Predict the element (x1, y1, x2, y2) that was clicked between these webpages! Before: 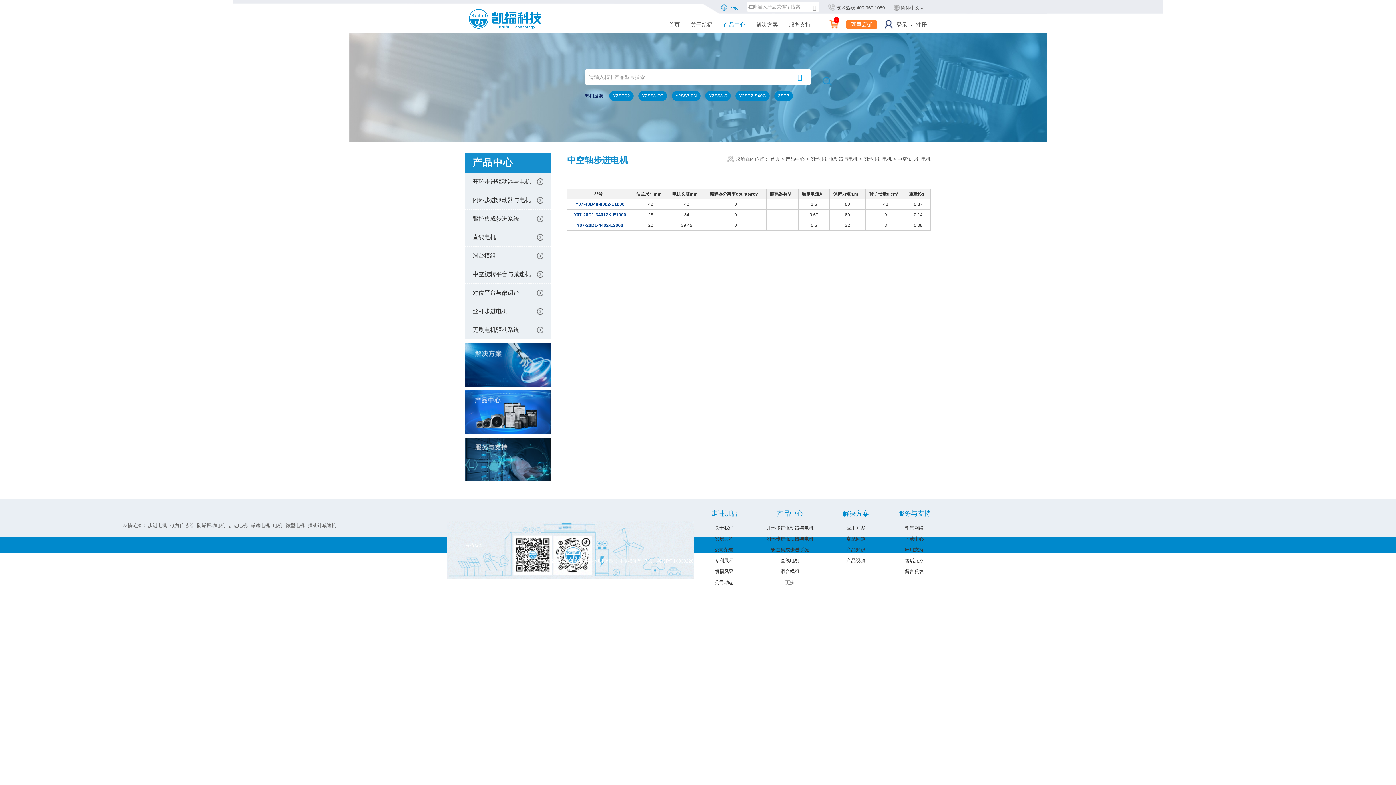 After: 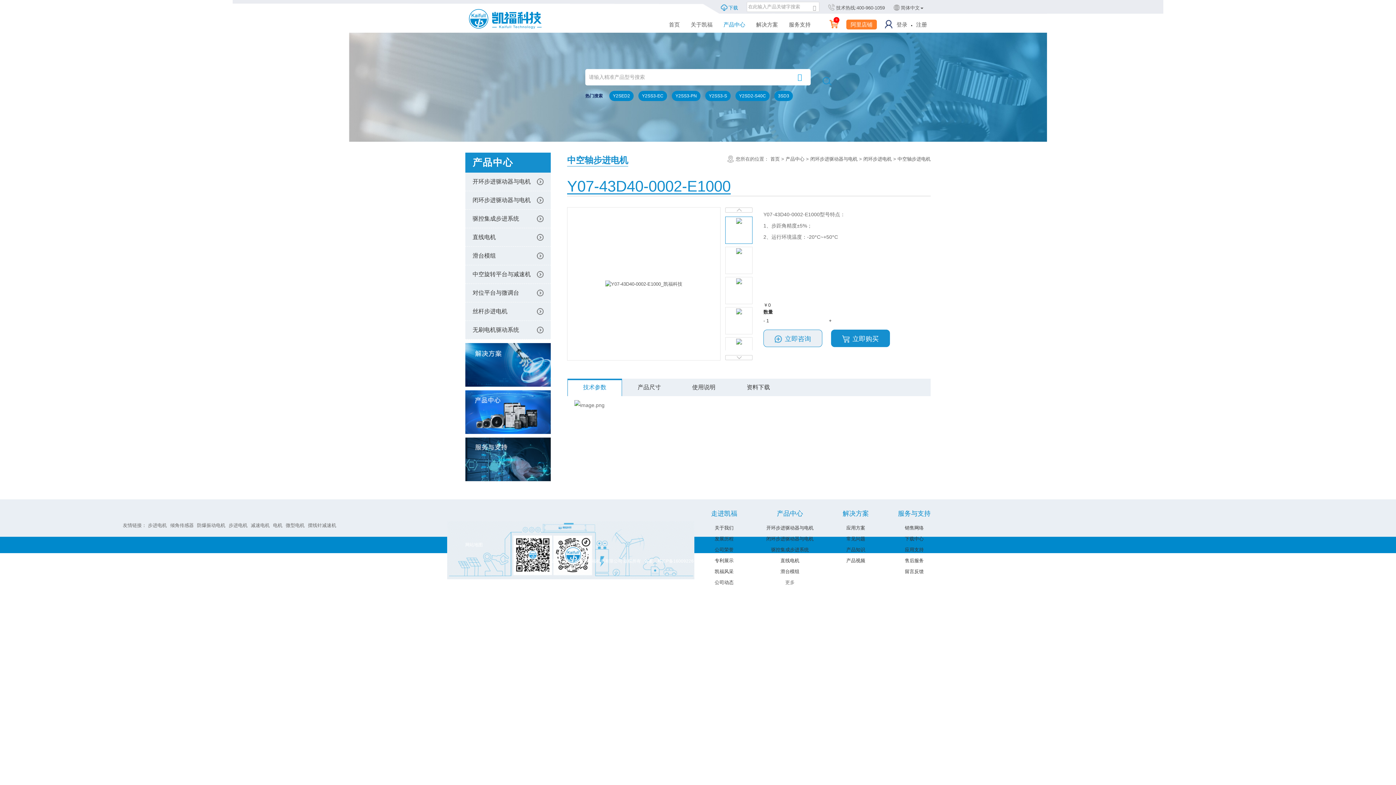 Action: bbox: (575, 201, 624, 206) label: Y07-43D40-0002-E1000